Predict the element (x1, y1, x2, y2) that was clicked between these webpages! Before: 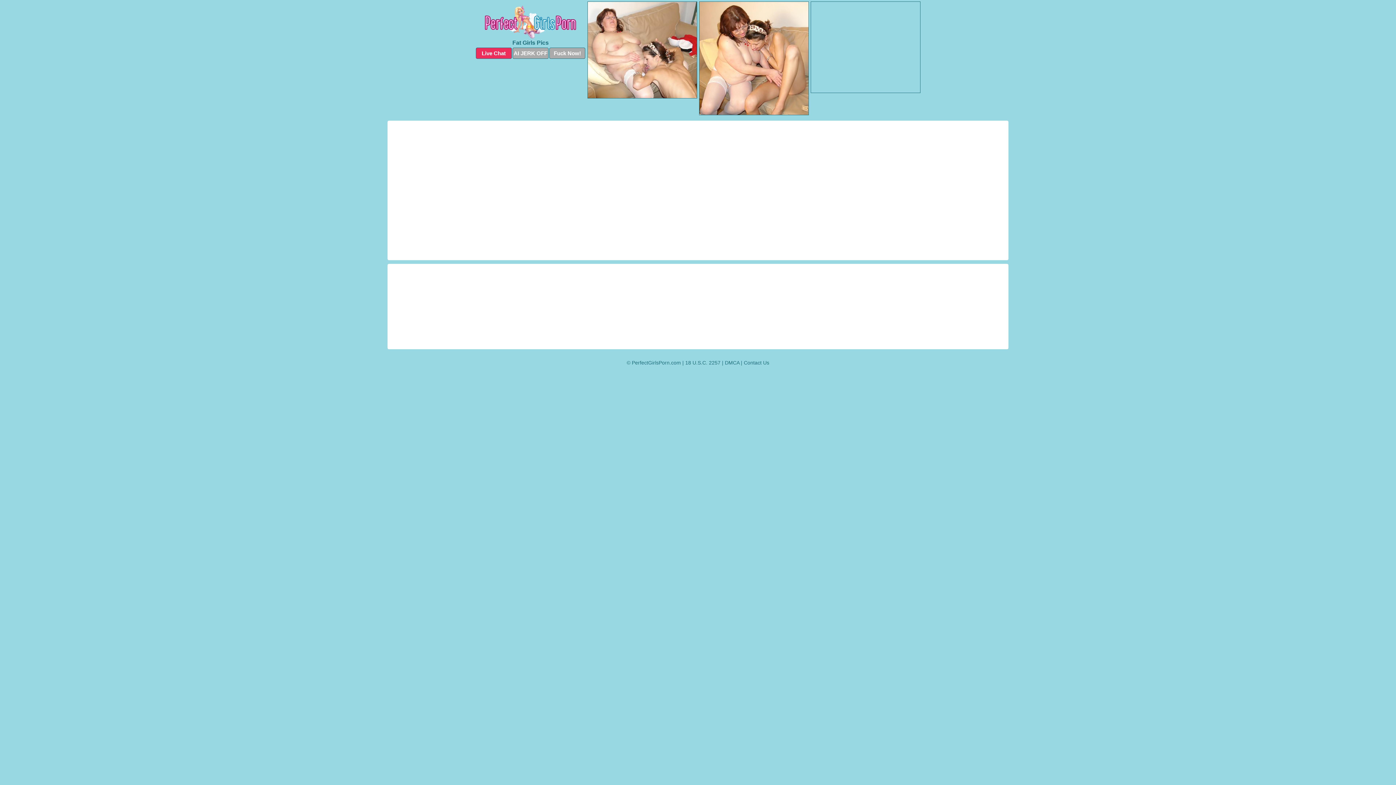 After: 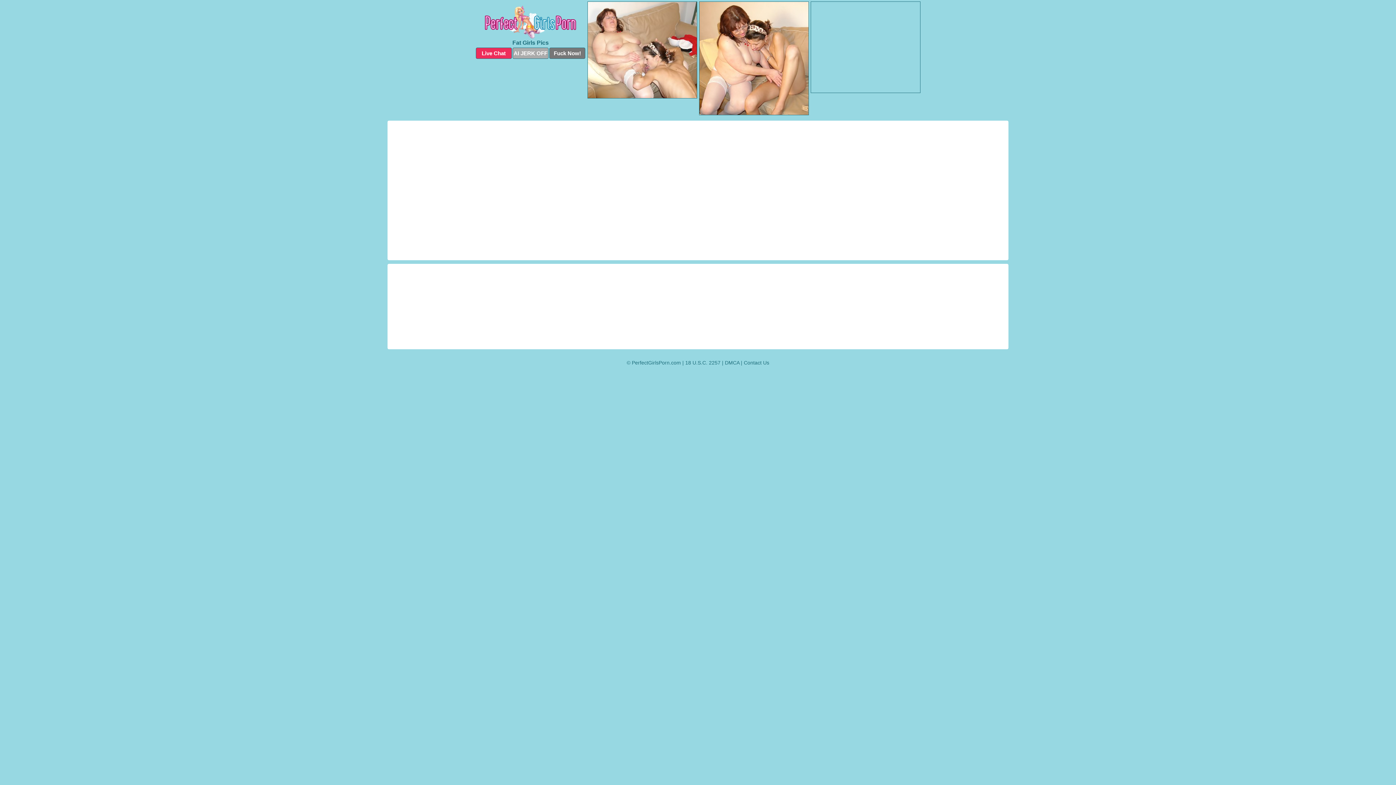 Action: bbox: (549, 47, 585, 58) label: Fuck Now!